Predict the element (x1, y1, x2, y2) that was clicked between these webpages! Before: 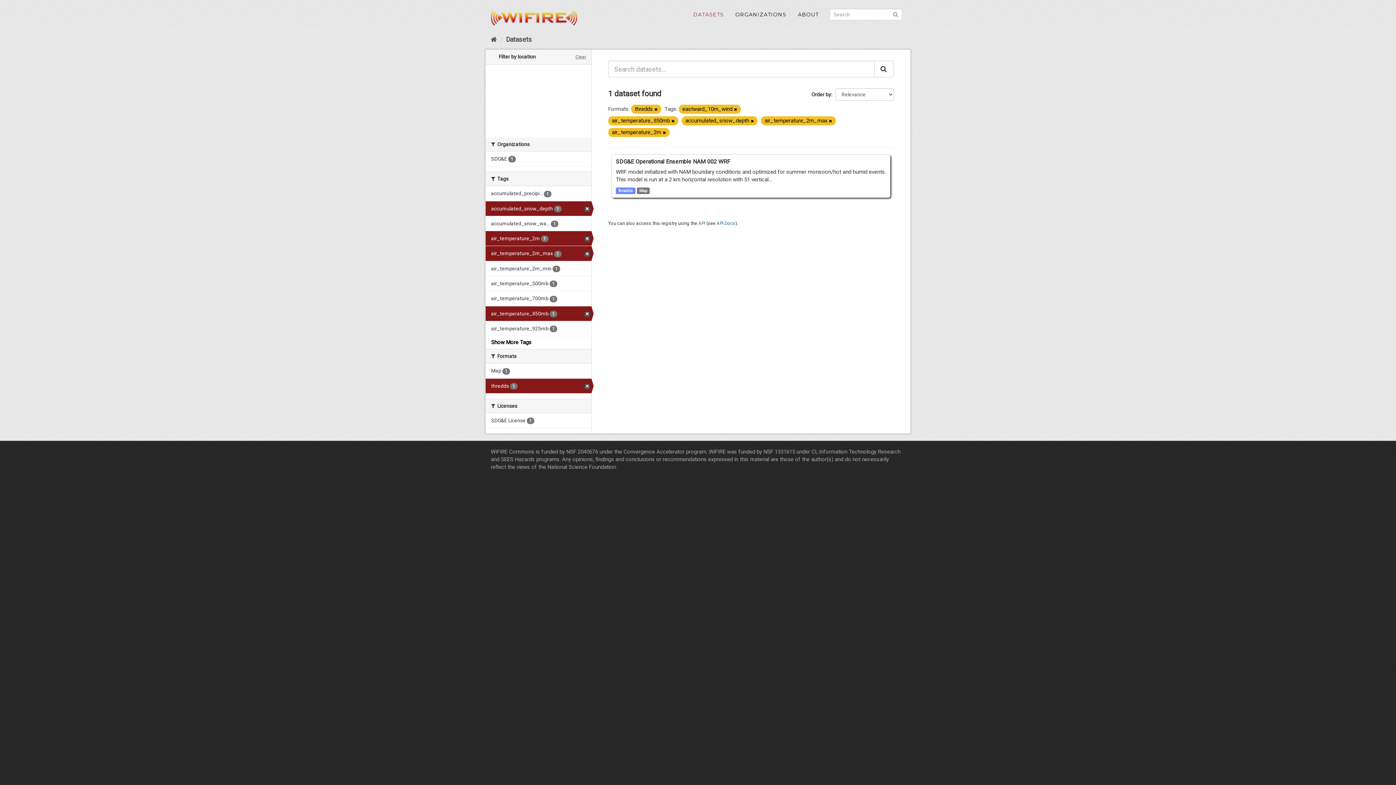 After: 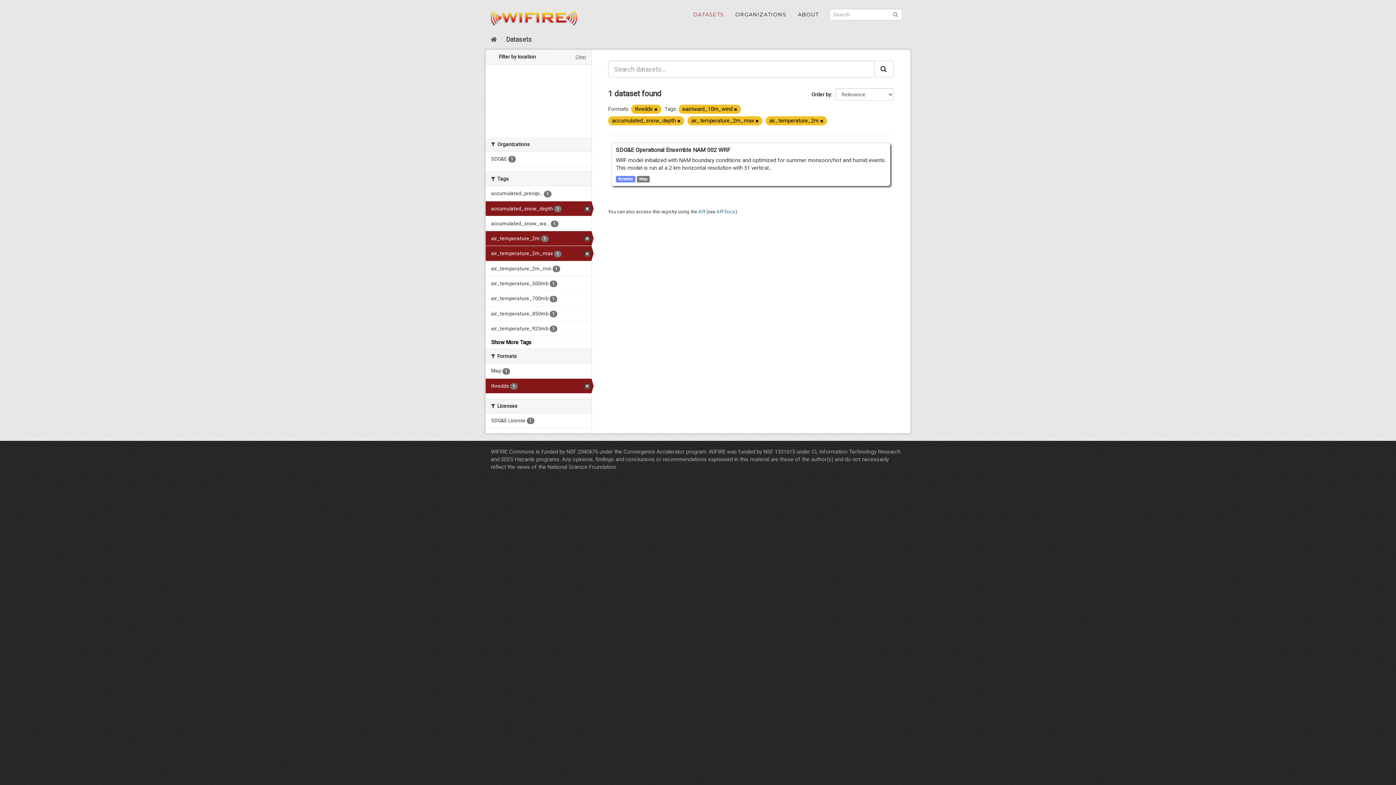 Action: bbox: (671, 118, 674, 123)